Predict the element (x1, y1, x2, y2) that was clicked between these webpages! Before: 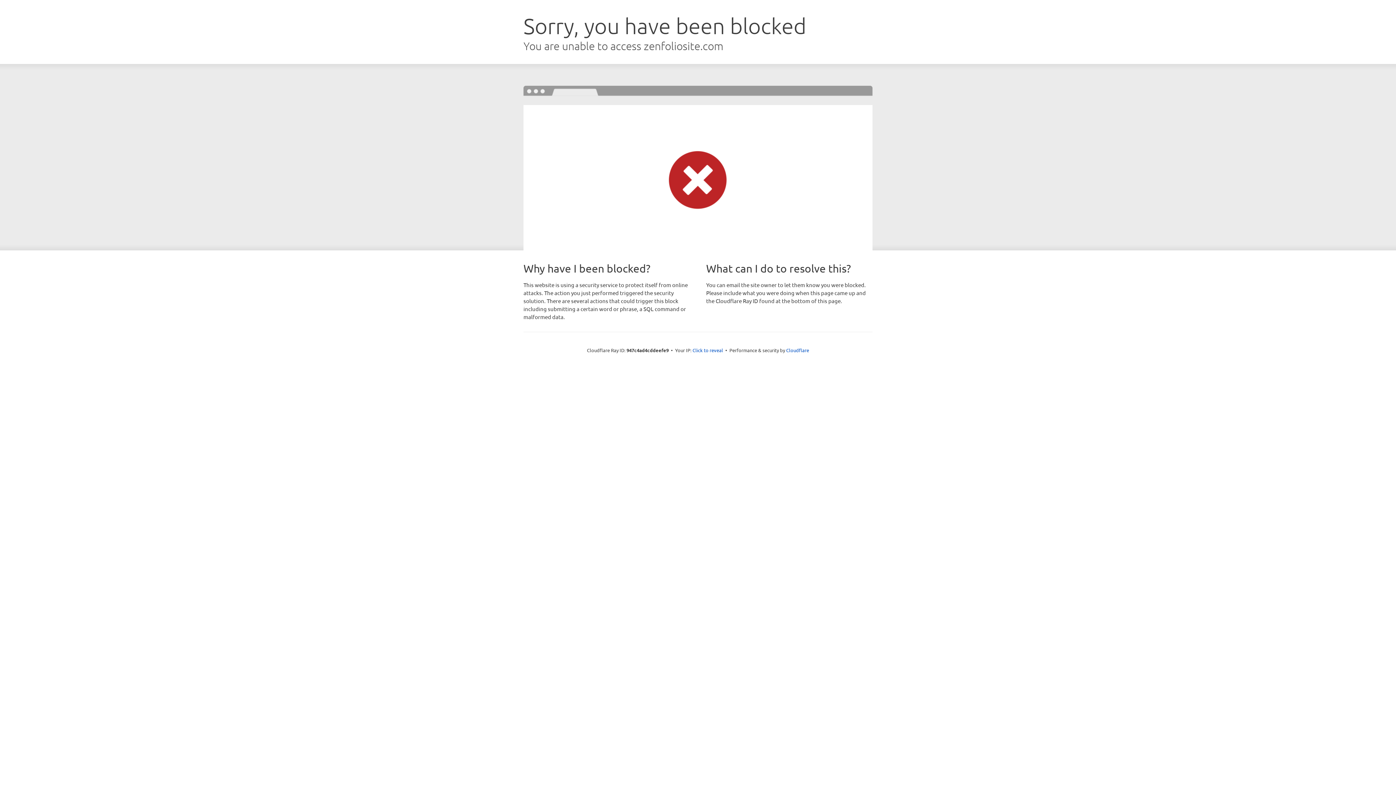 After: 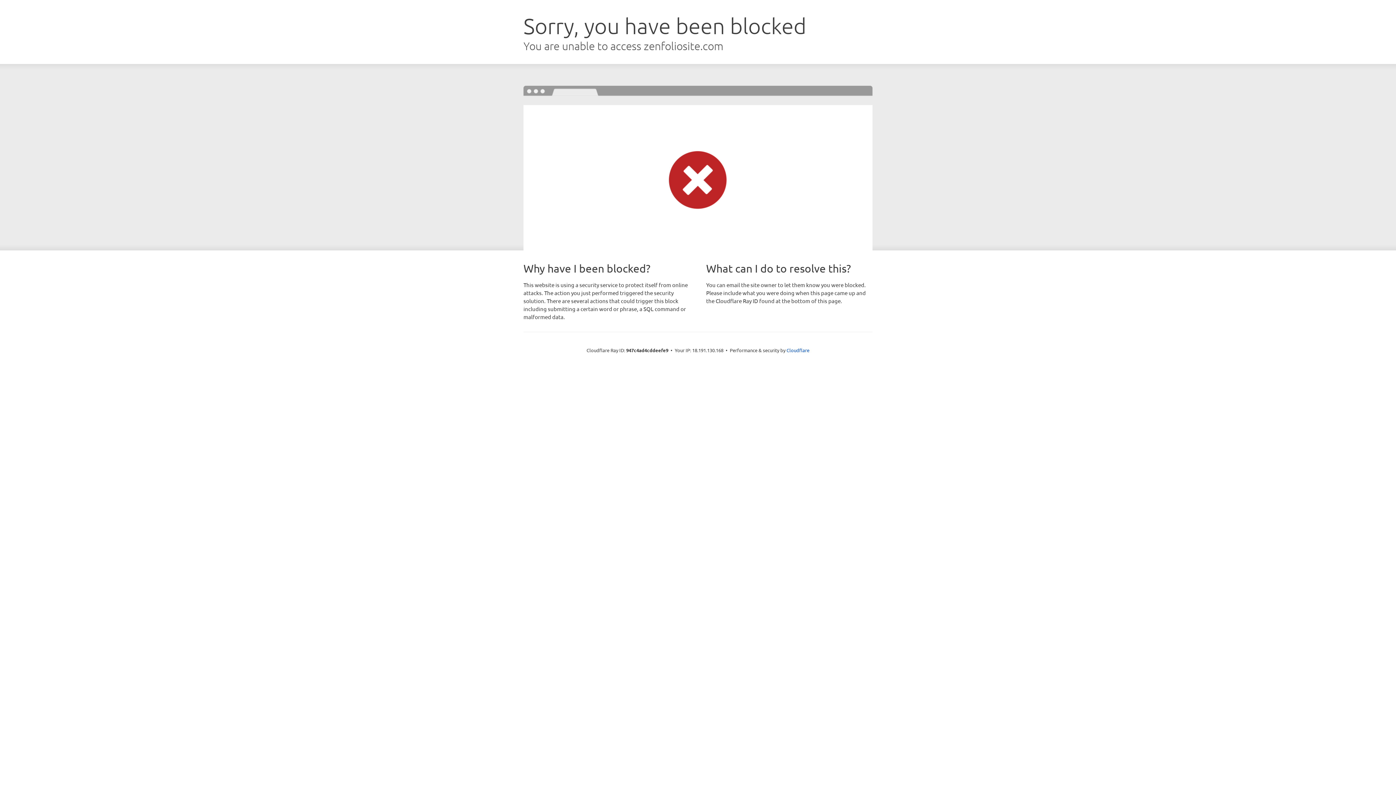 Action: bbox: (692, 346, 723, 353) label: Click to reveal